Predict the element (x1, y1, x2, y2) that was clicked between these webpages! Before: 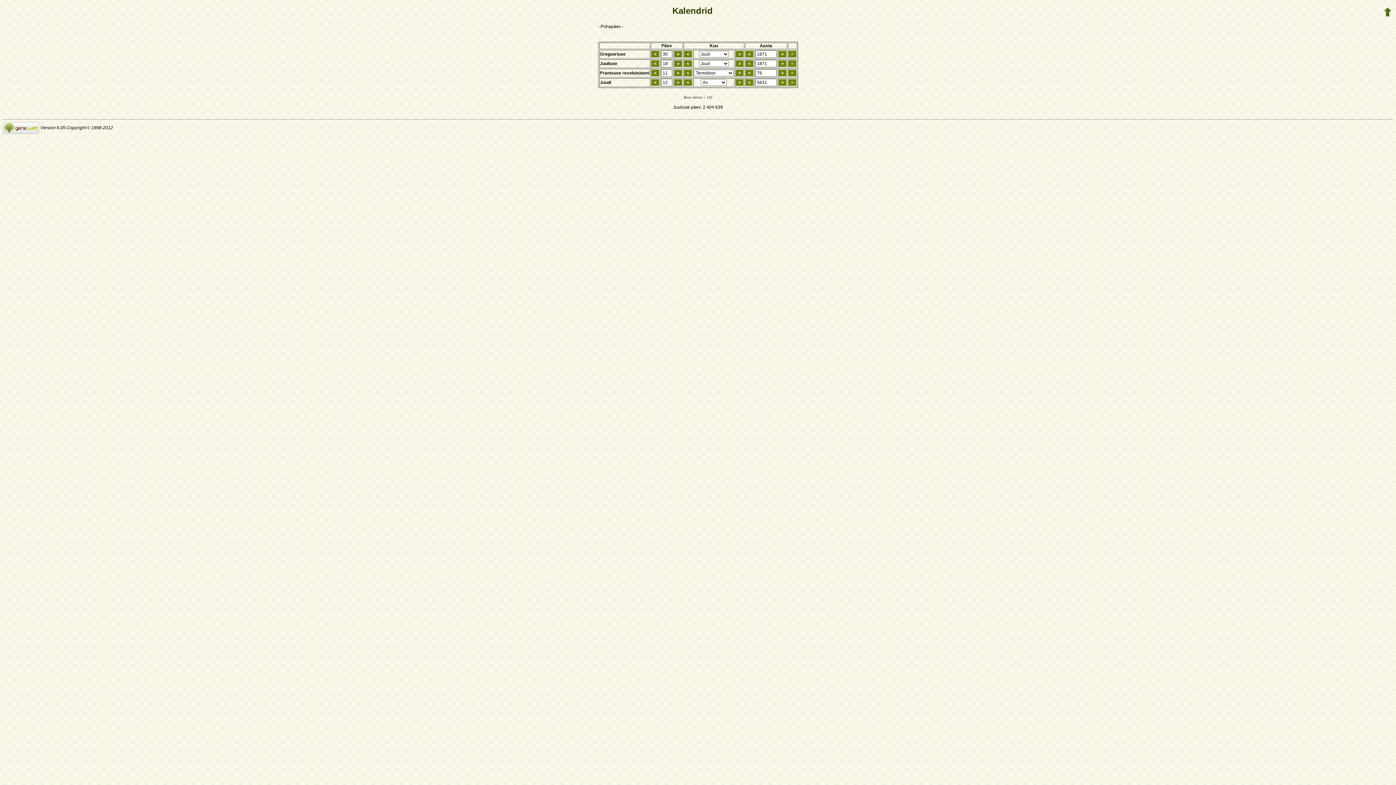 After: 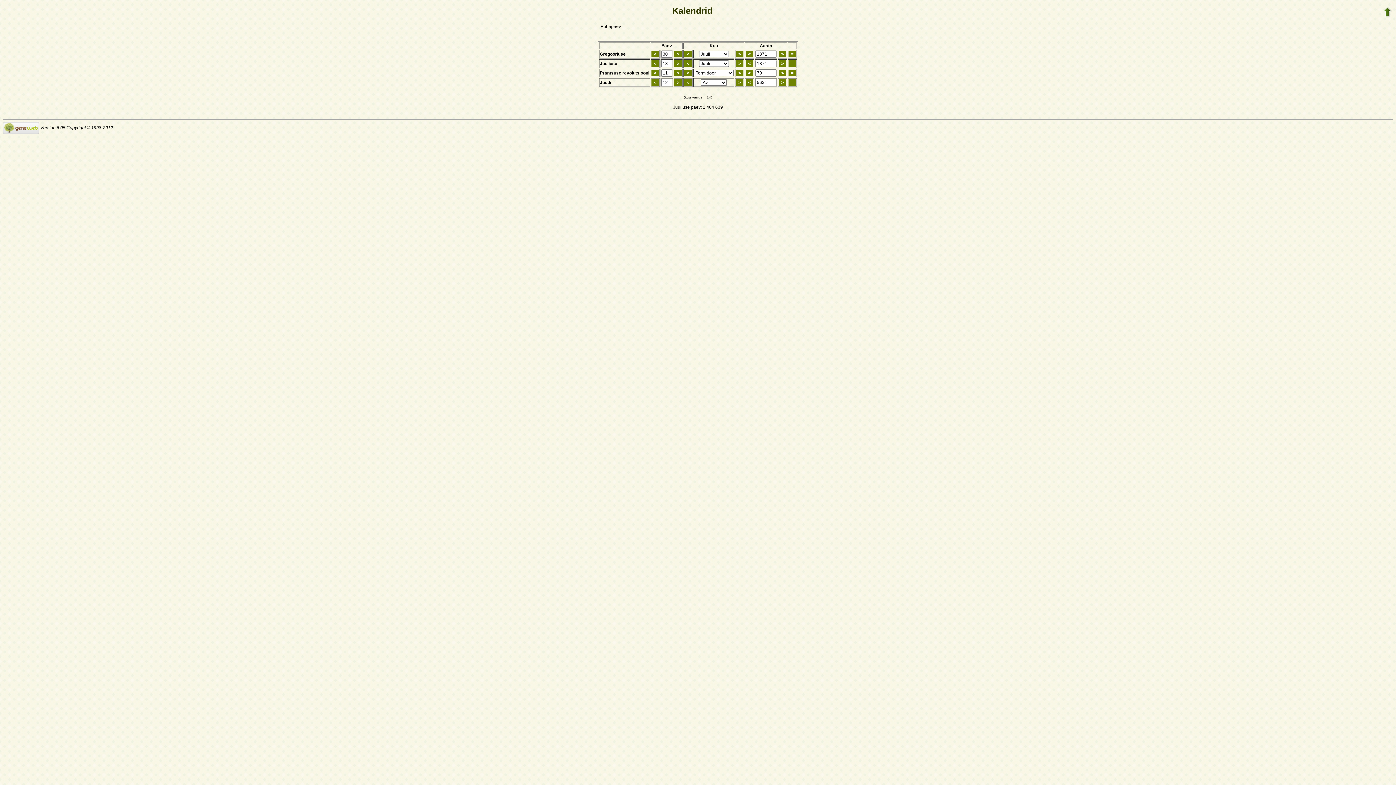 Action: bbox: (2, 125, 39, 130)